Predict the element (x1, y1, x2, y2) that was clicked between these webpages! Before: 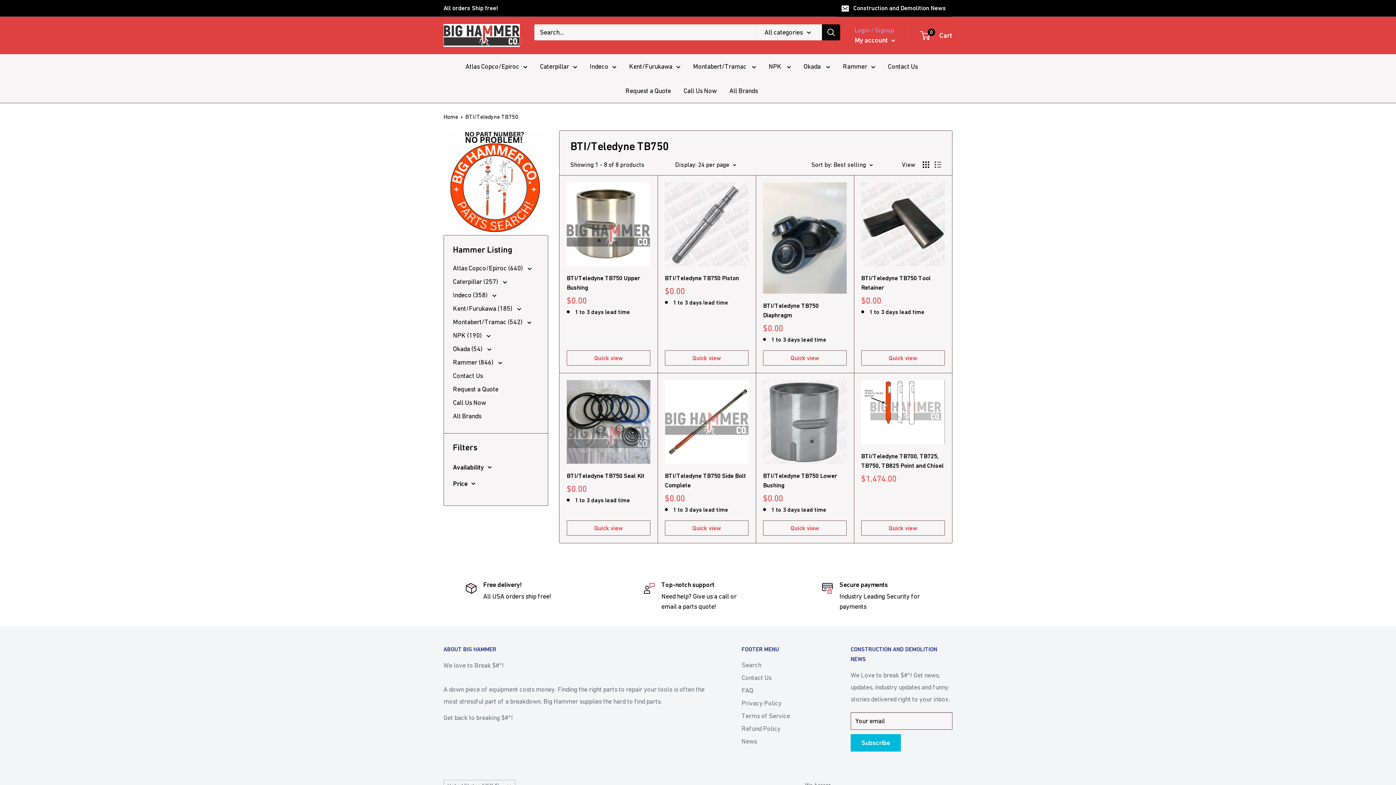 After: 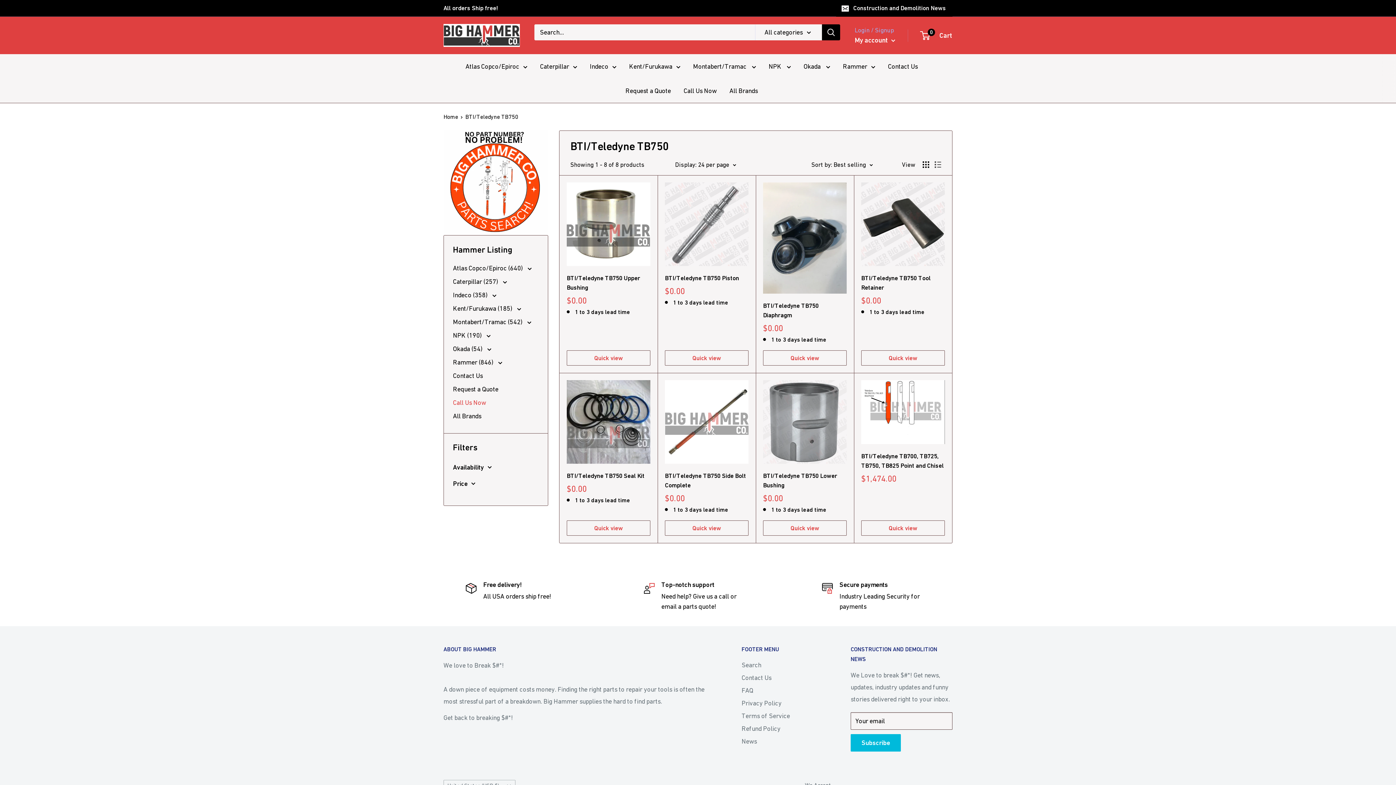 Action: bbox: (453, 396, 538, 409) label: Call Us Now